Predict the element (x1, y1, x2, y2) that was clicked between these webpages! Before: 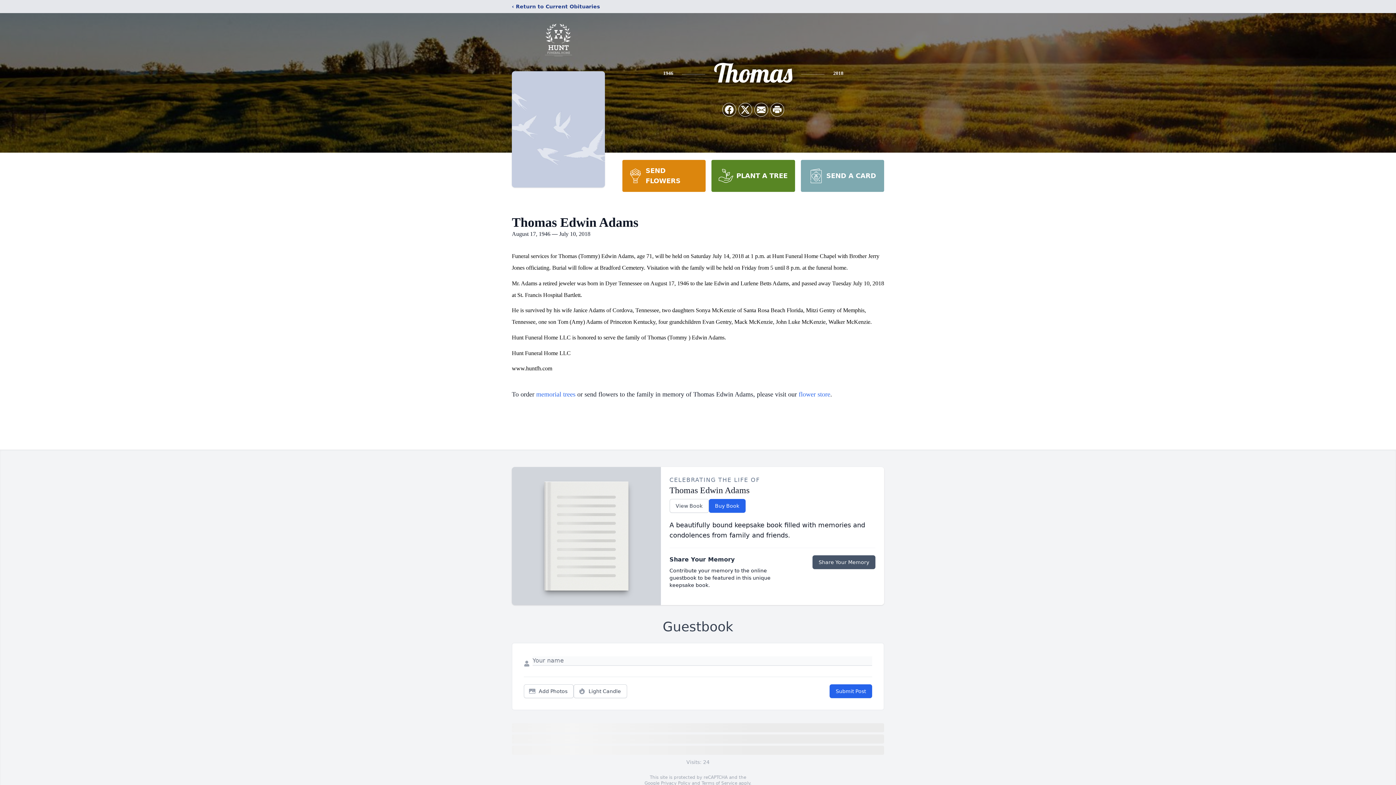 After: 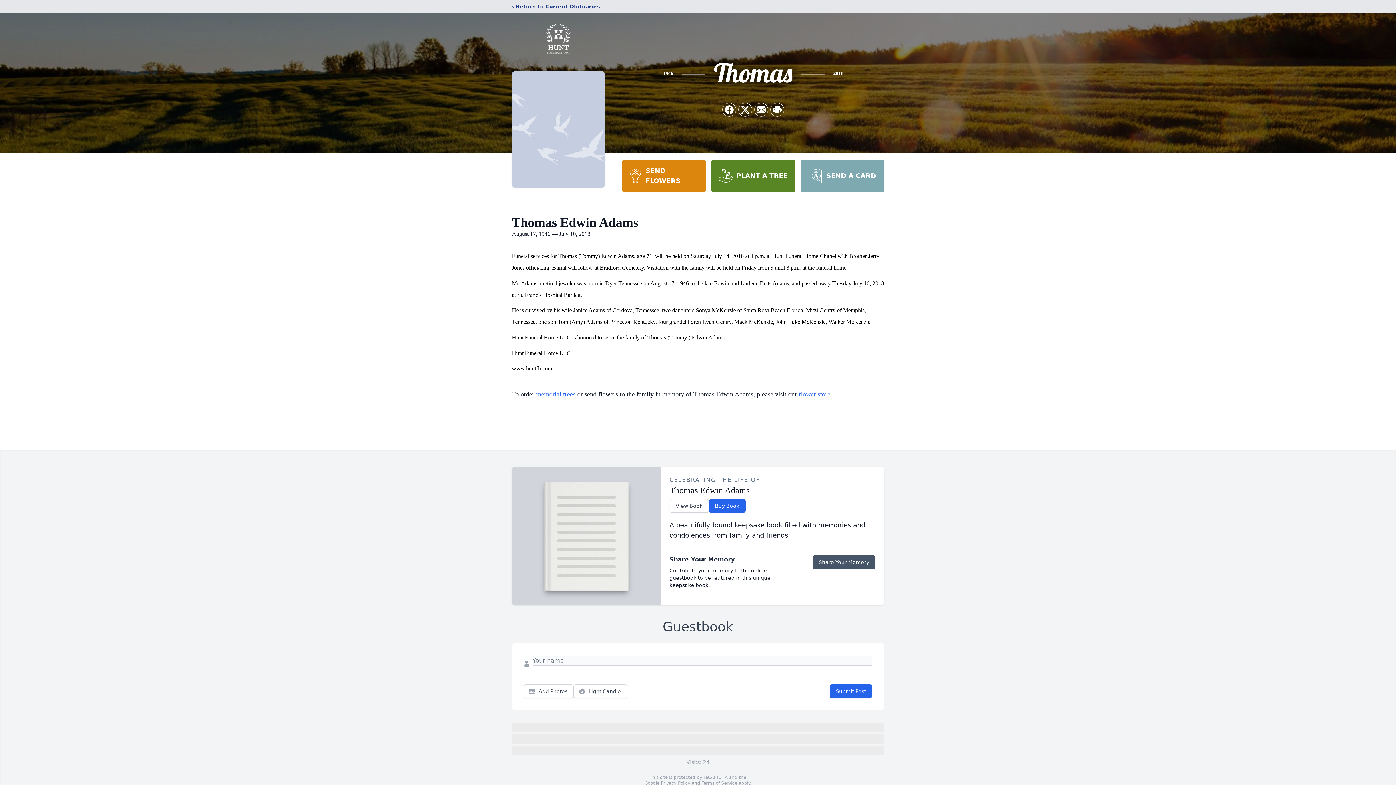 Action: label: SEND A CARD bbox: (800, 160, 884, 192)